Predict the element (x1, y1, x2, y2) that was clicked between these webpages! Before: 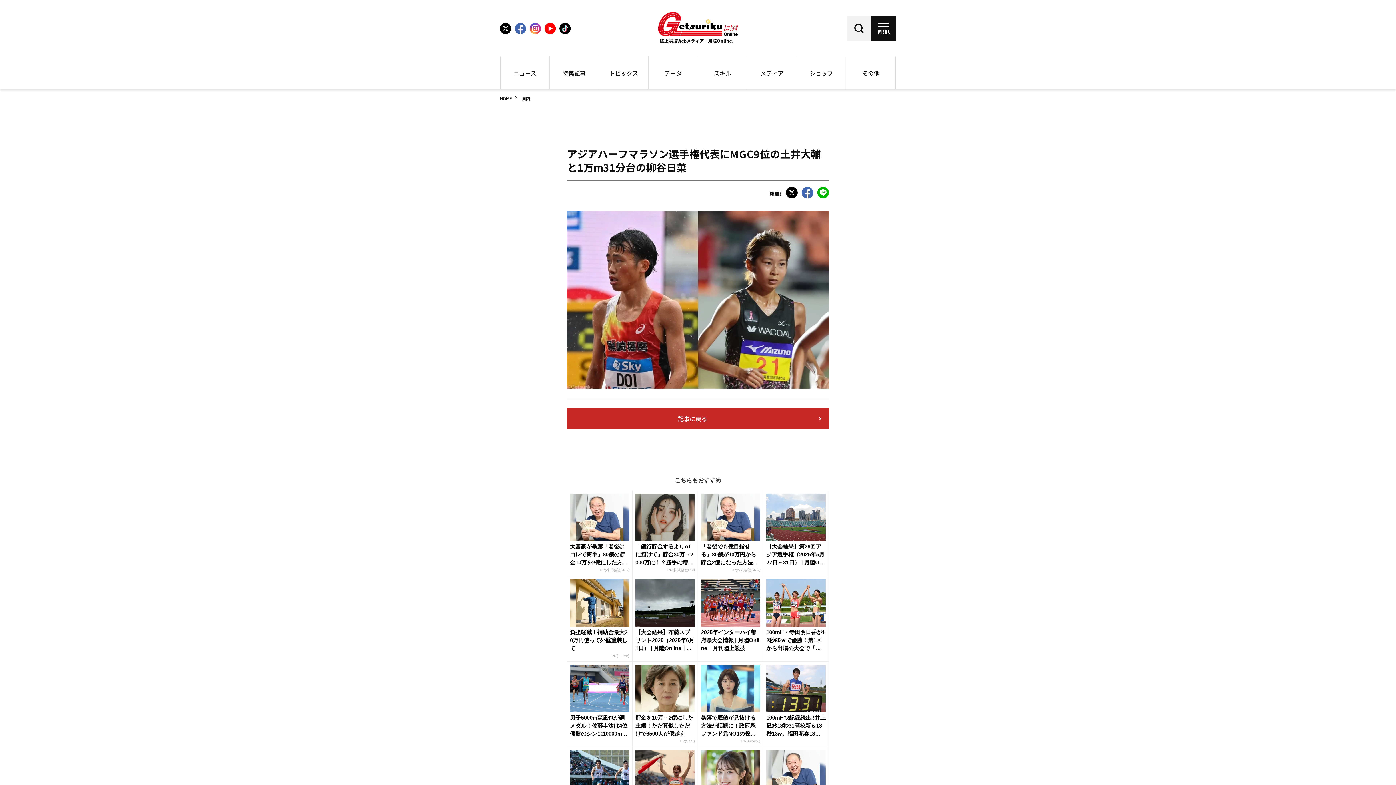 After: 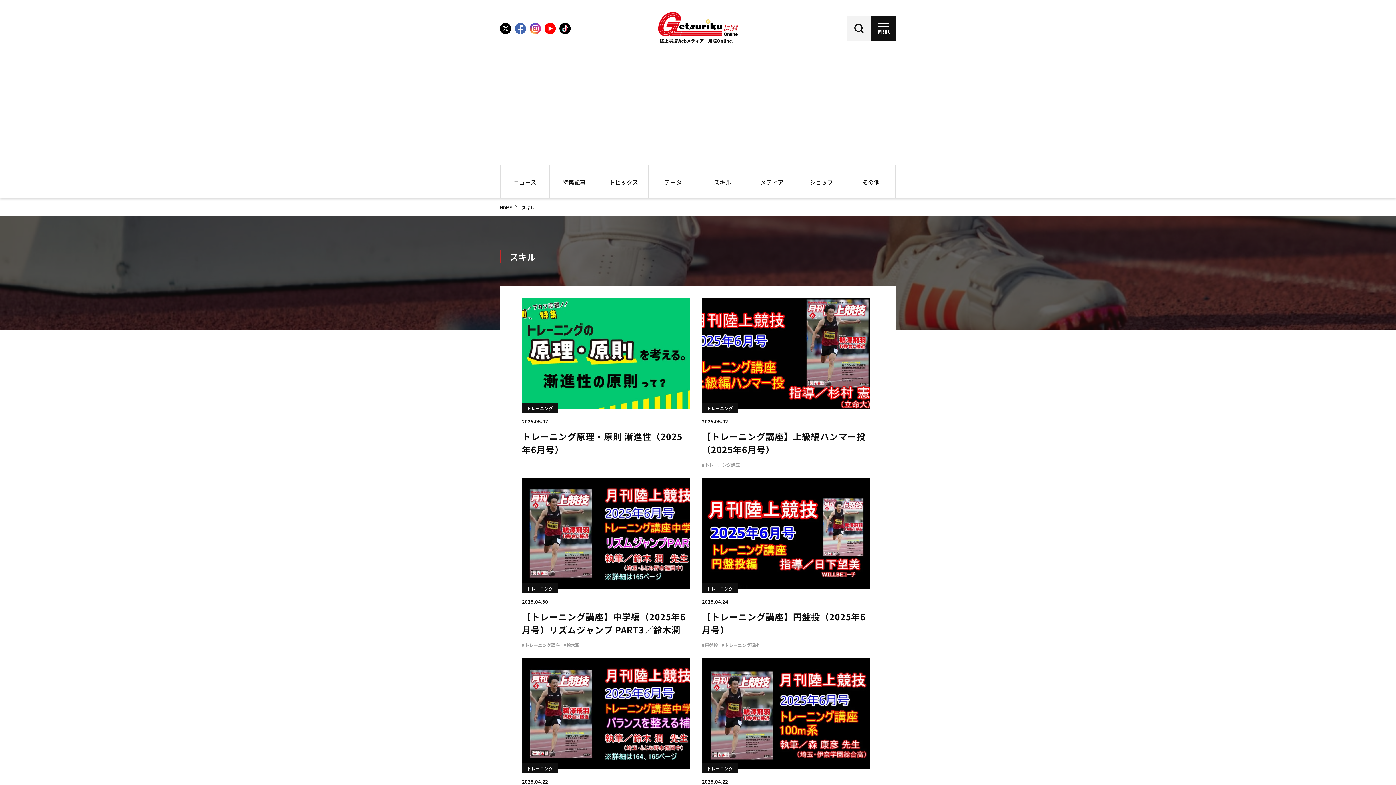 Action: bbox: (698, 56, 747, 89) label: スキル